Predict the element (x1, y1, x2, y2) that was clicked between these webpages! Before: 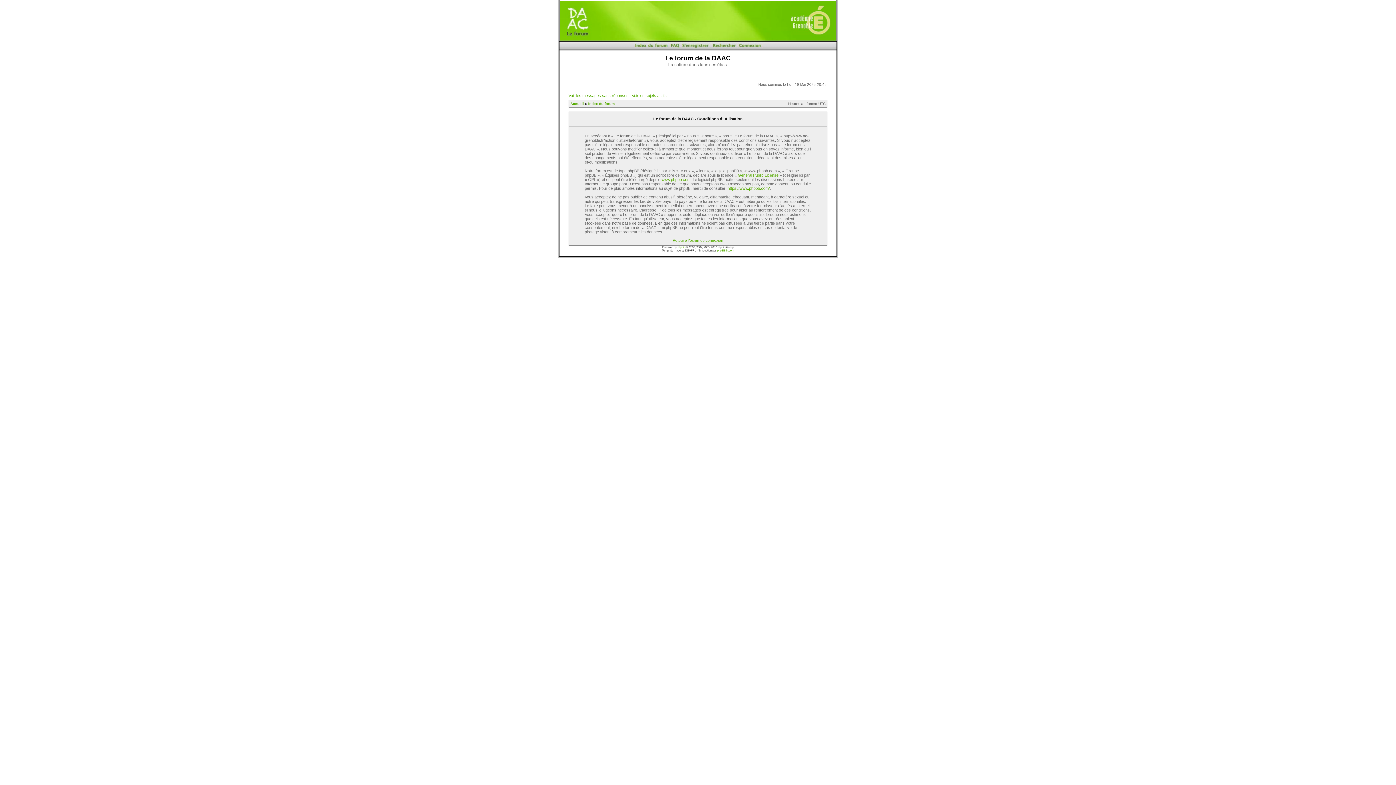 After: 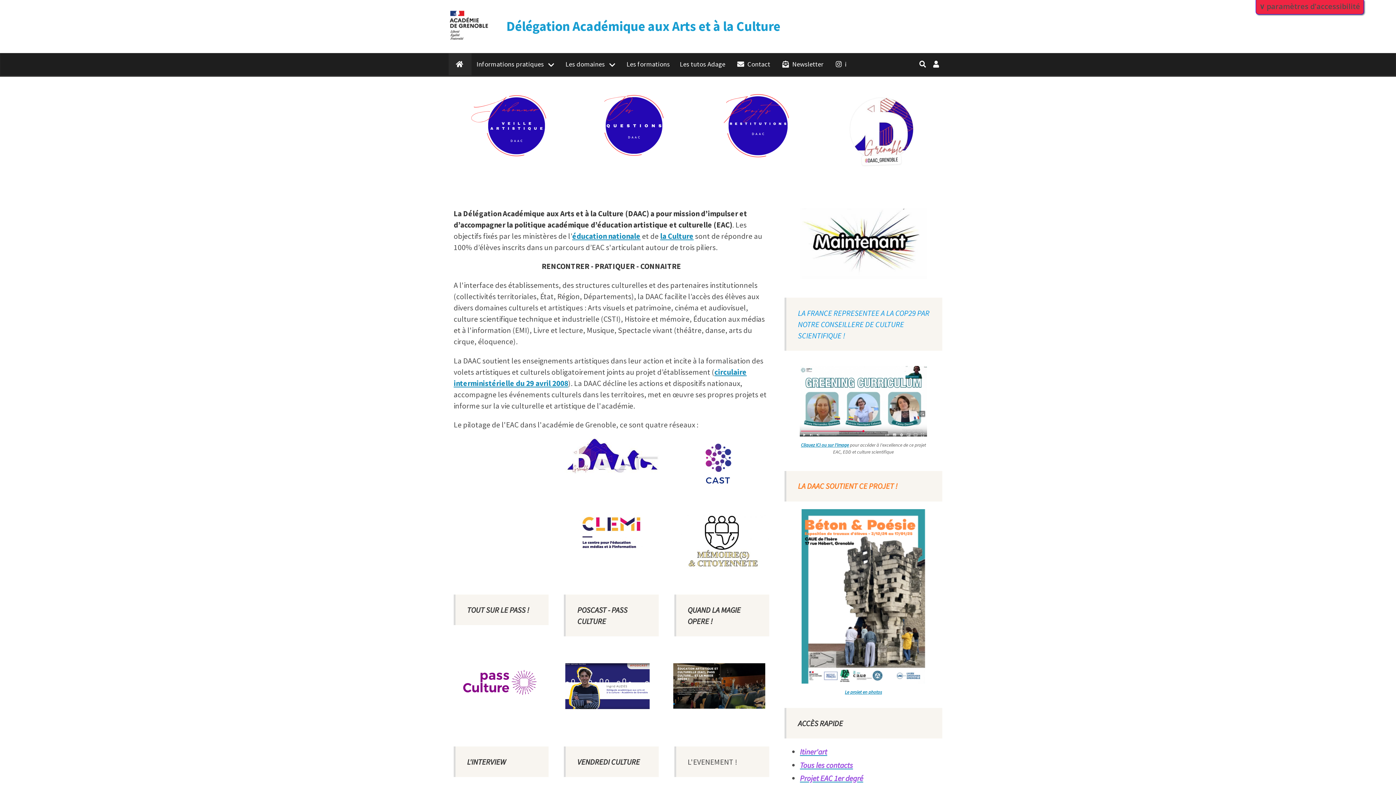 Action: bbox: (560, 37, 791, 41)